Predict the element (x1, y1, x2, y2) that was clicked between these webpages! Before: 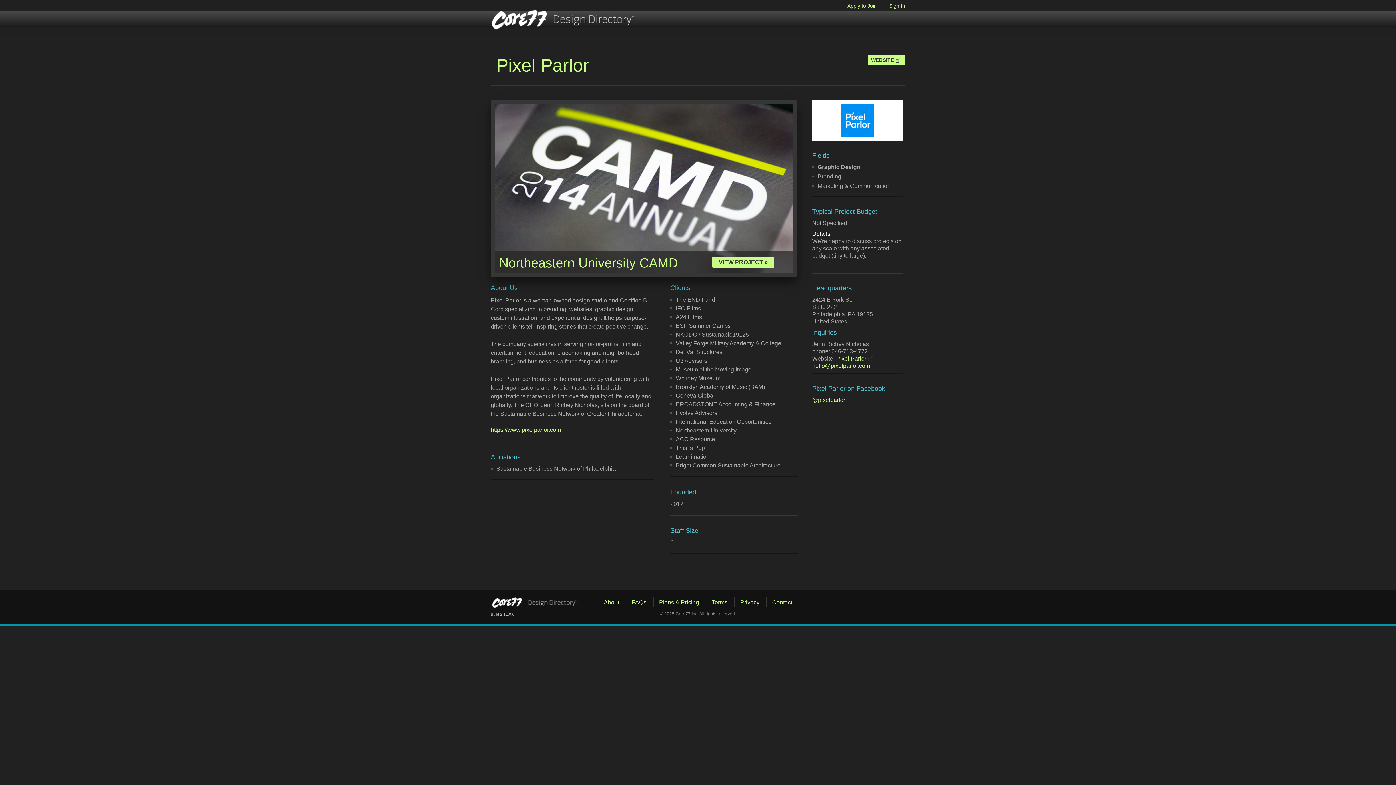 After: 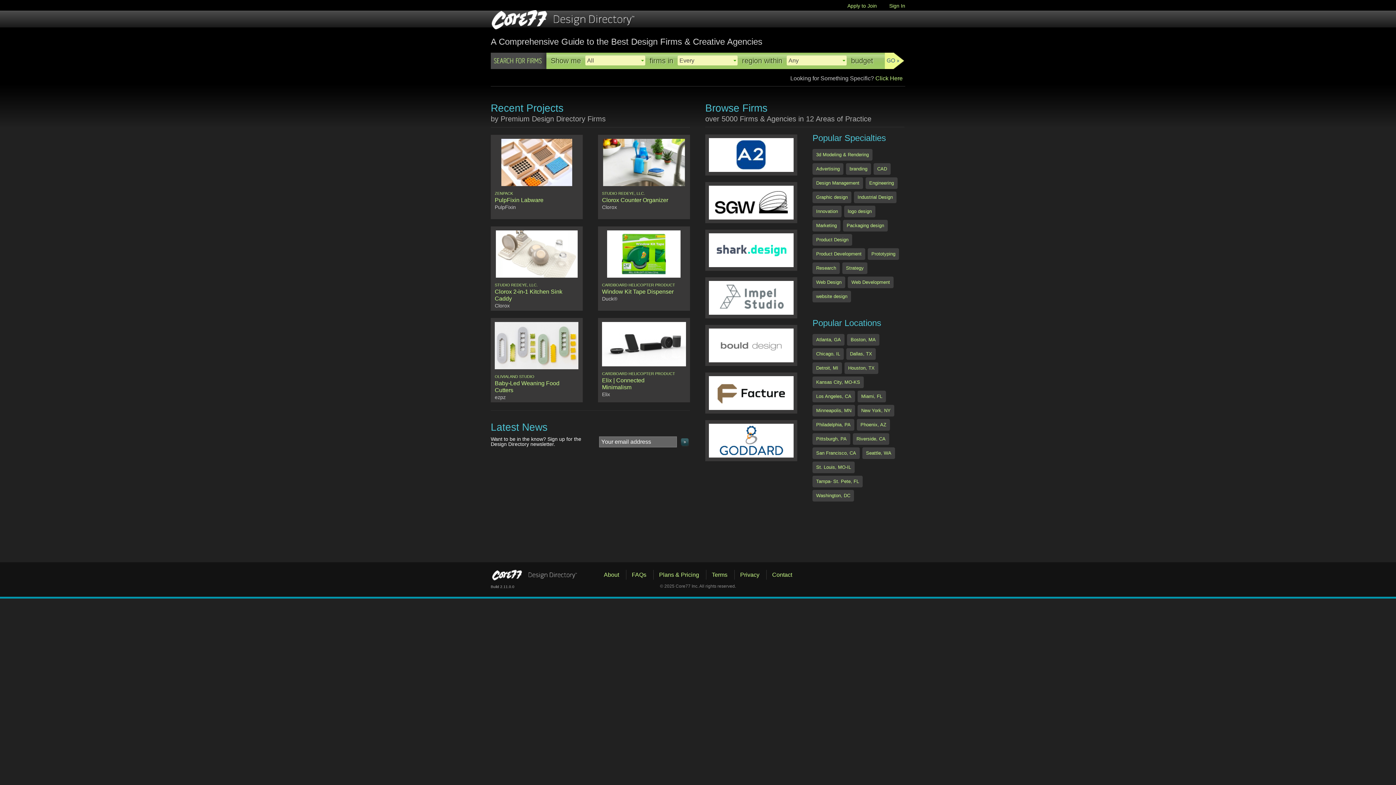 Action: bbox: (490, 426, 561, 433) label: https://www.pixelparlor.com